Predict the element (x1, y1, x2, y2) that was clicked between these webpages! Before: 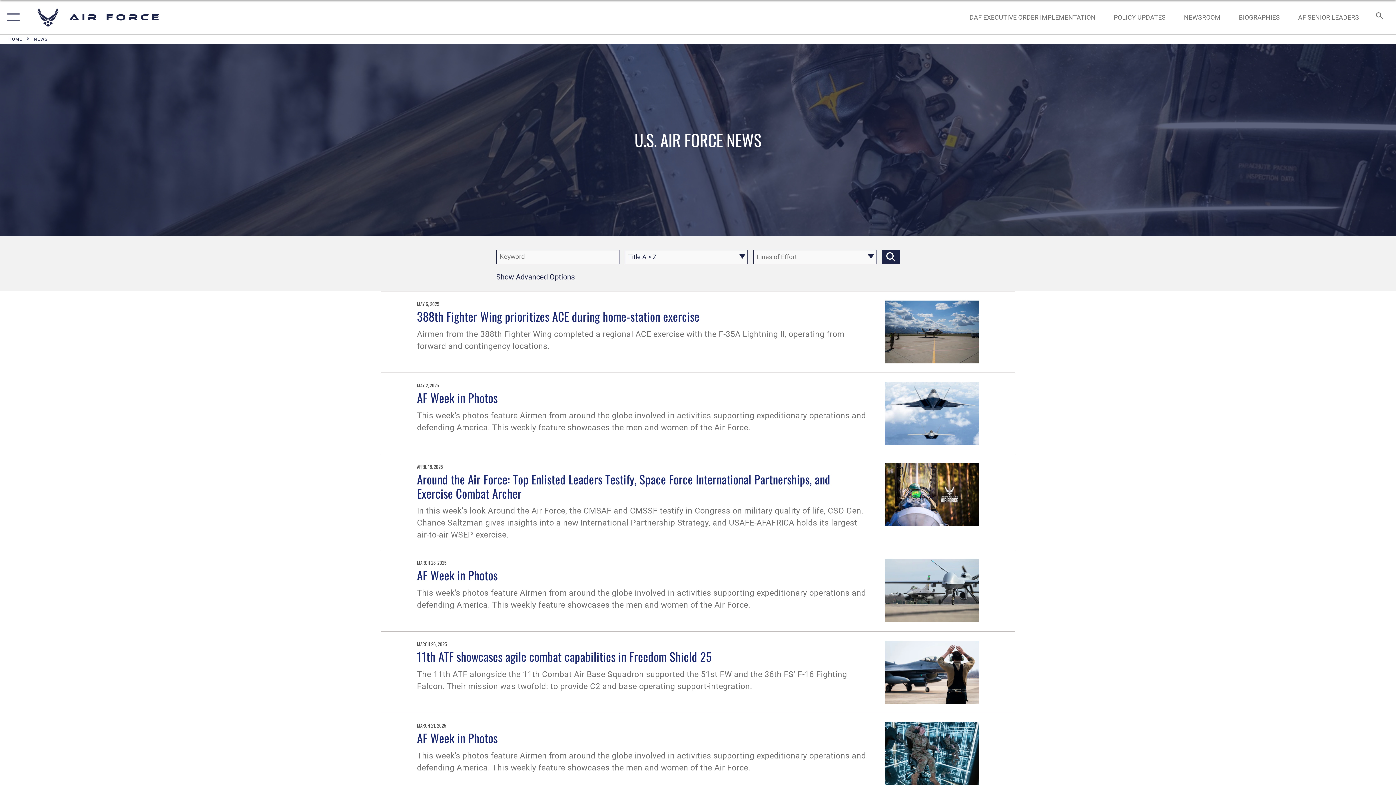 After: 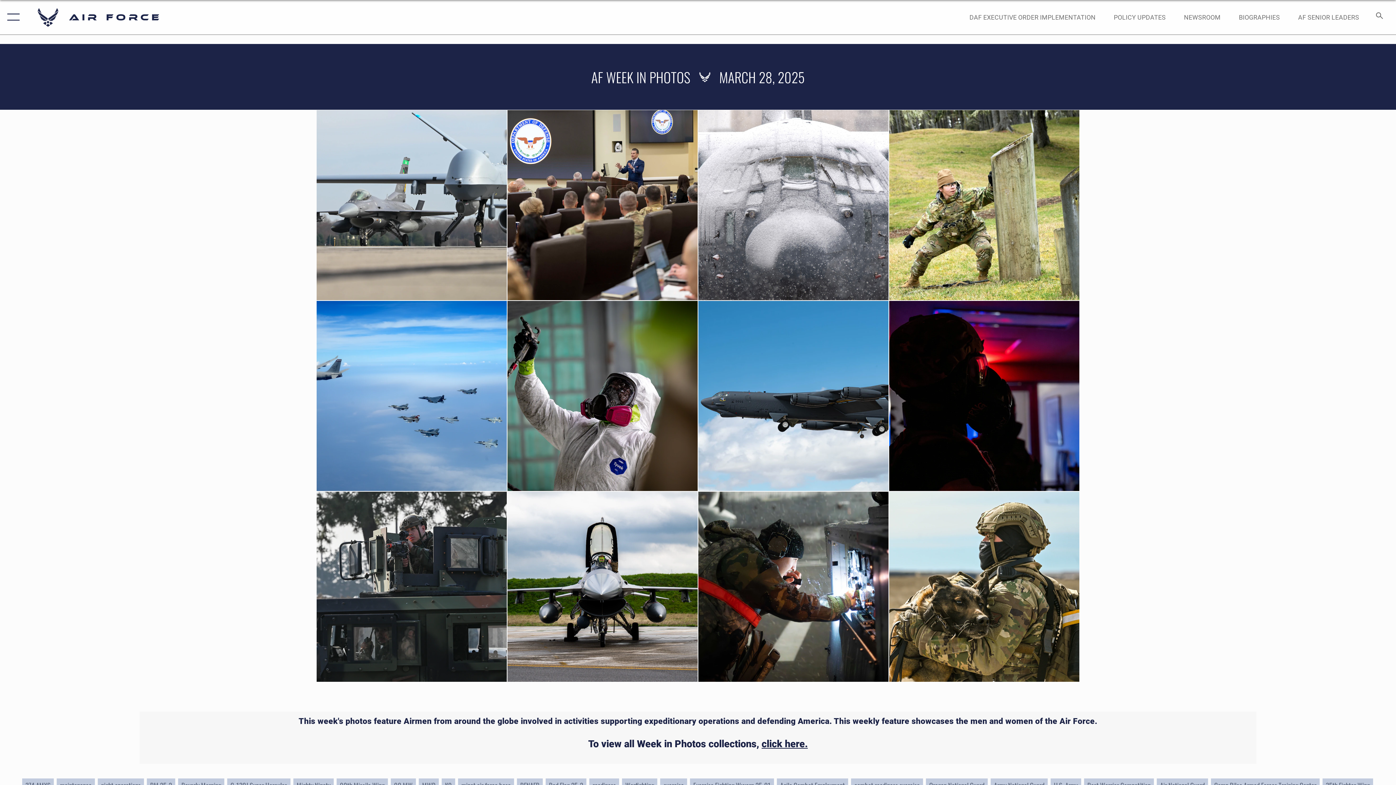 Action: bbox: (417, 566, 497, 584) label: AF Week in Photos